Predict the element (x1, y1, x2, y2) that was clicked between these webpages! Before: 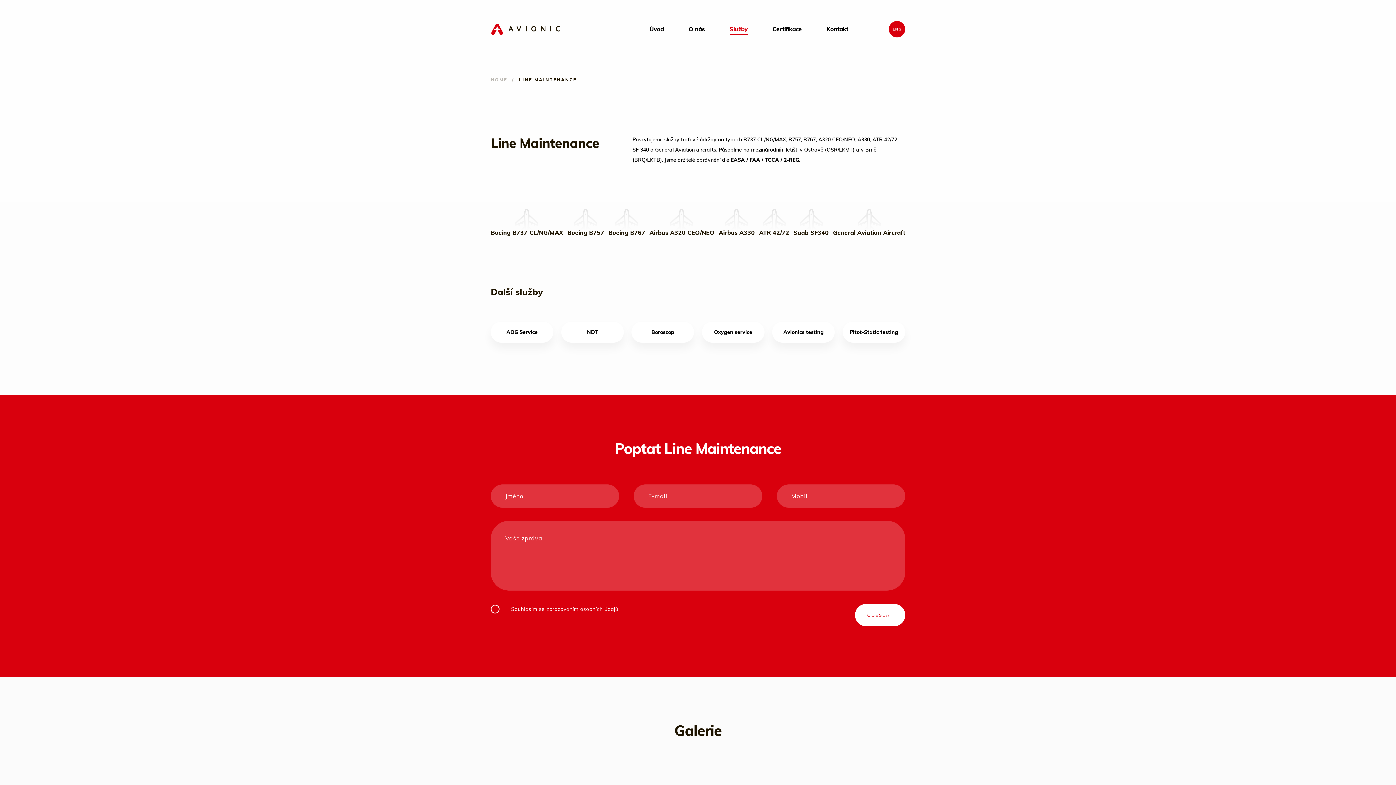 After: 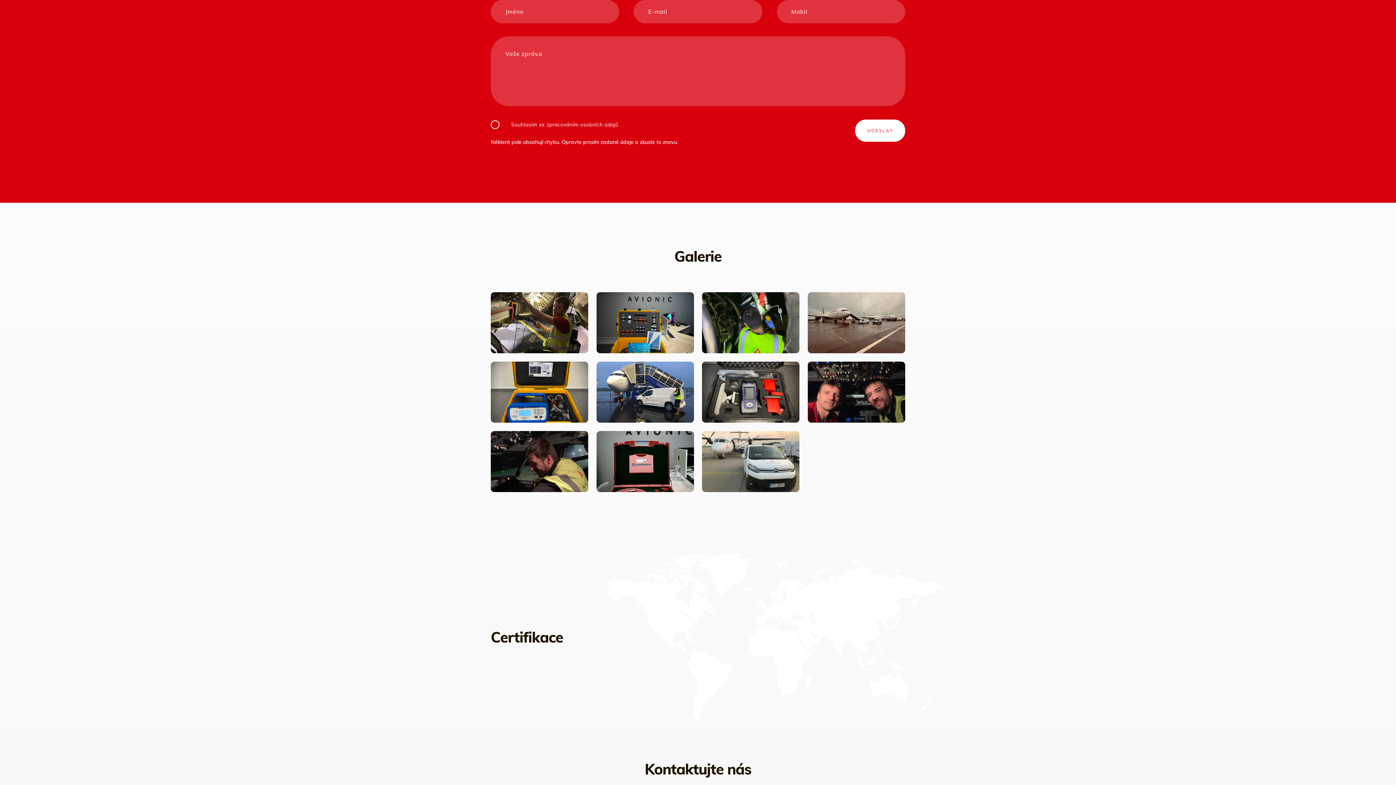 Action: bbox: (855, 604, 905, 626) label: ODESLAT